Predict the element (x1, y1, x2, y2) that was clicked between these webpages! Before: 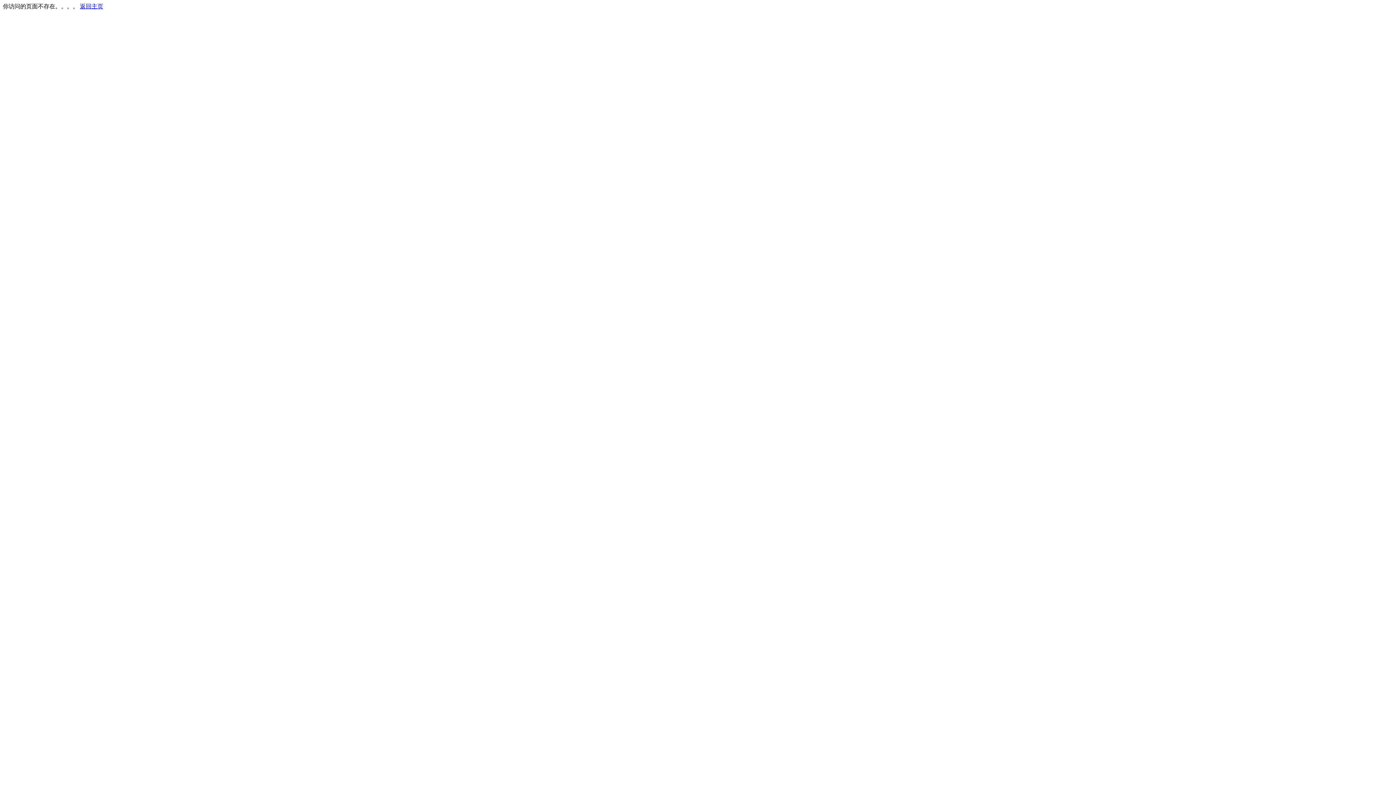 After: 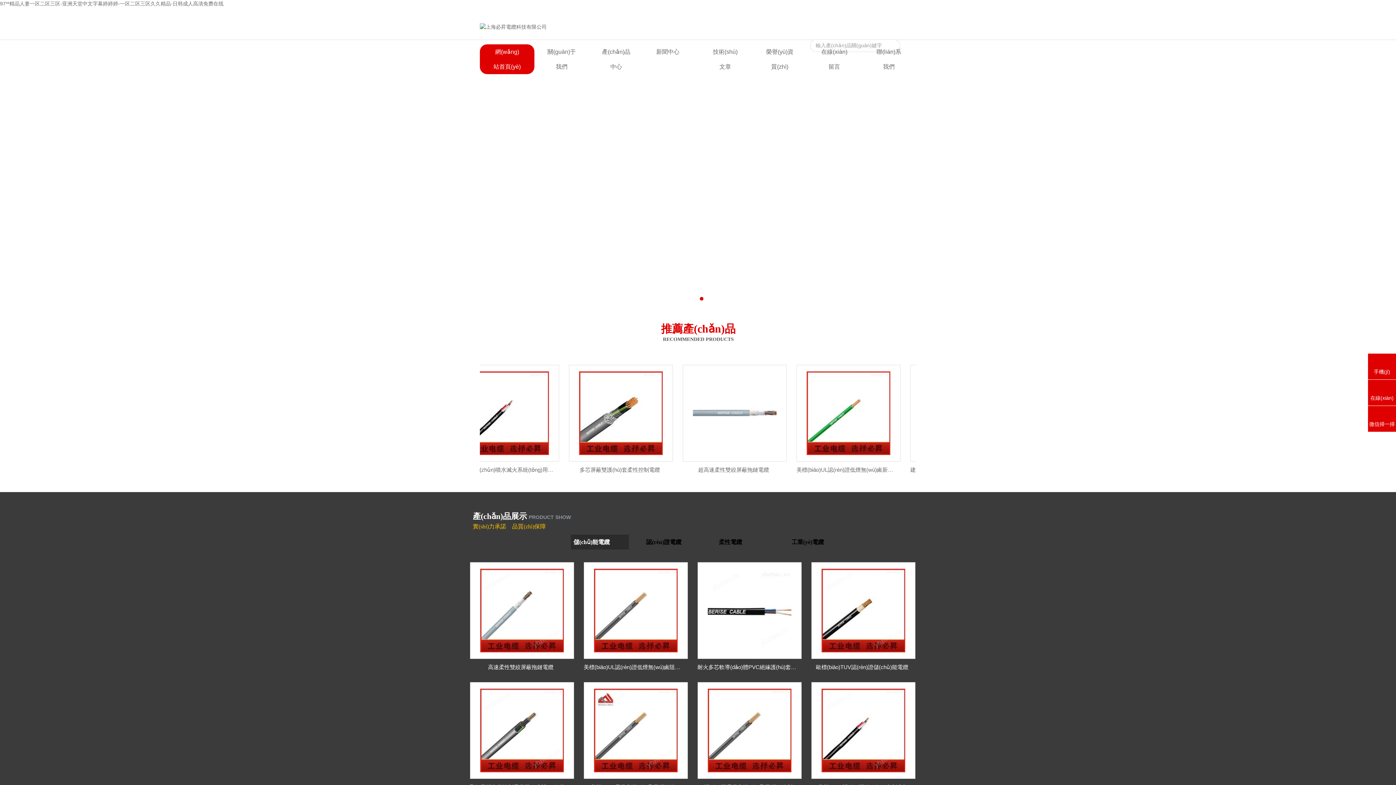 Action: label: 返回主页 bbox: (80, 3, 103, 9)